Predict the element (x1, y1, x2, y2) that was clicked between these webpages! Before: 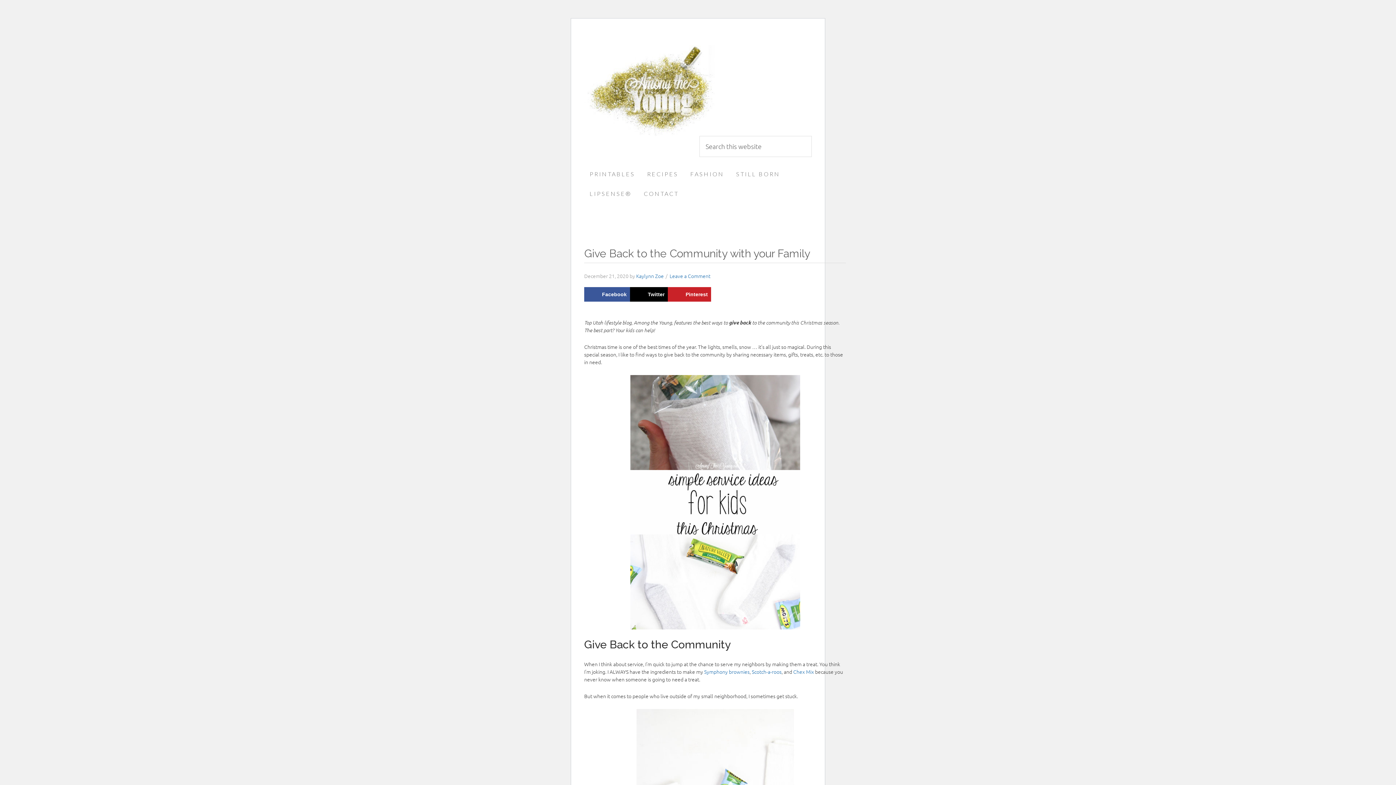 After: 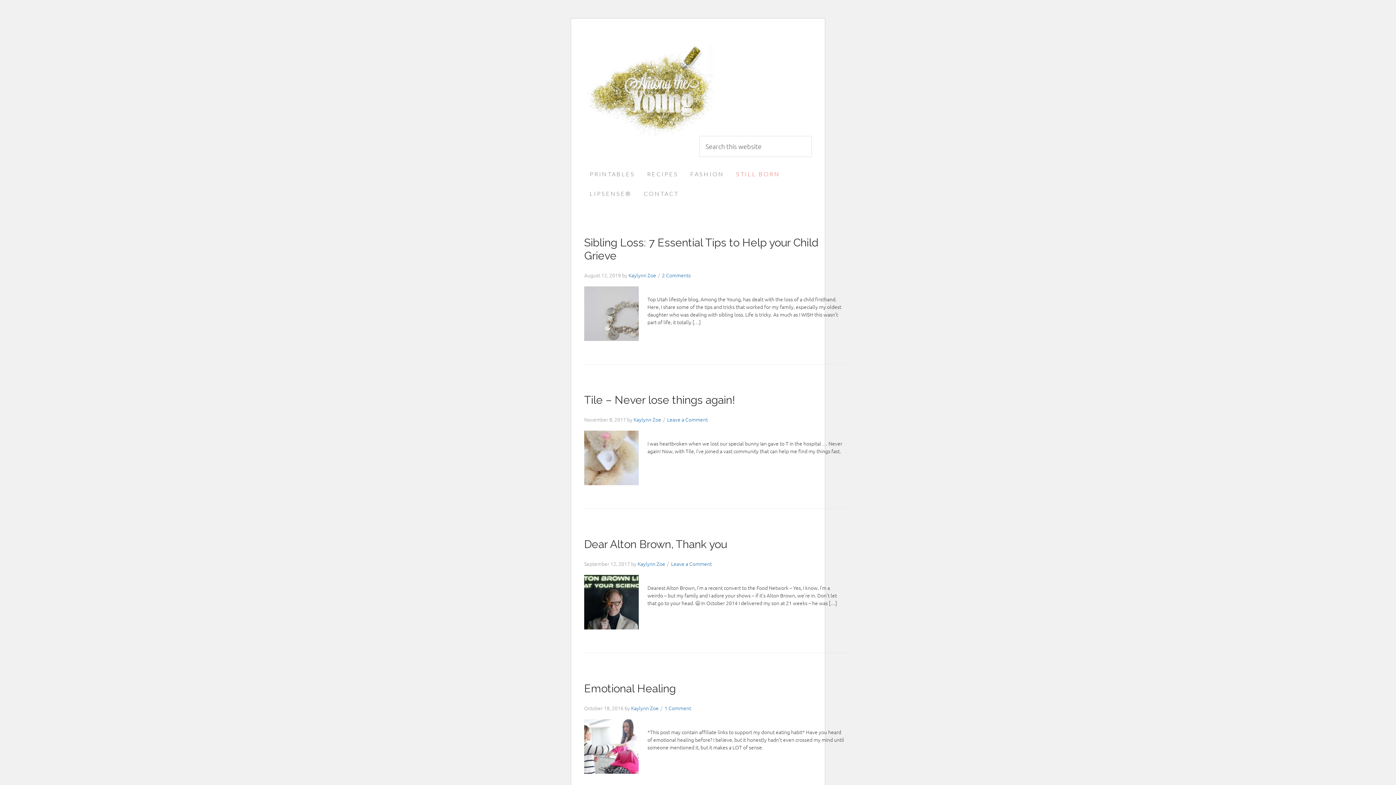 Action: label: STILL BORN bbox: (730, 164, 785, 184)